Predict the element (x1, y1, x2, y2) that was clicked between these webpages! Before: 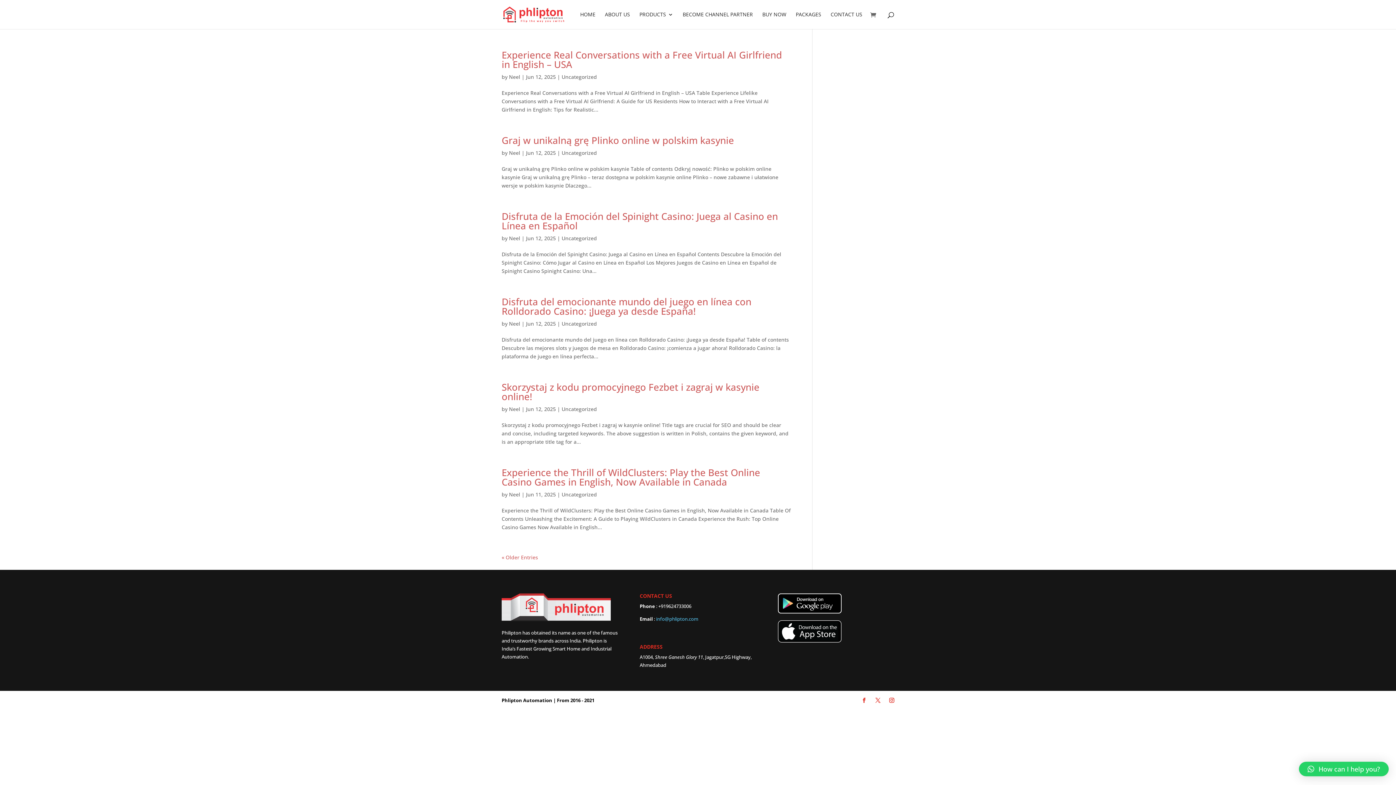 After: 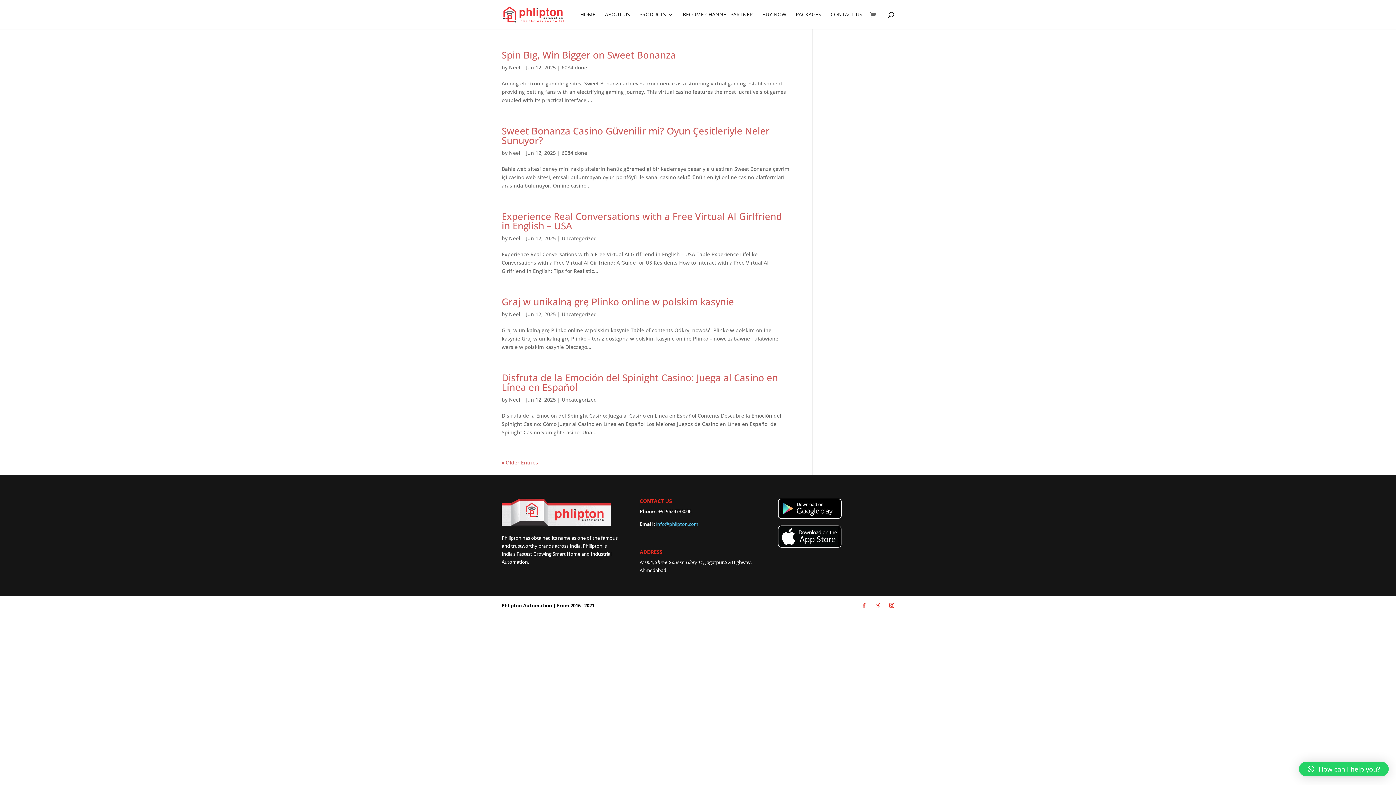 Action: label: Neel bbox: (509, 320, 520, 327)